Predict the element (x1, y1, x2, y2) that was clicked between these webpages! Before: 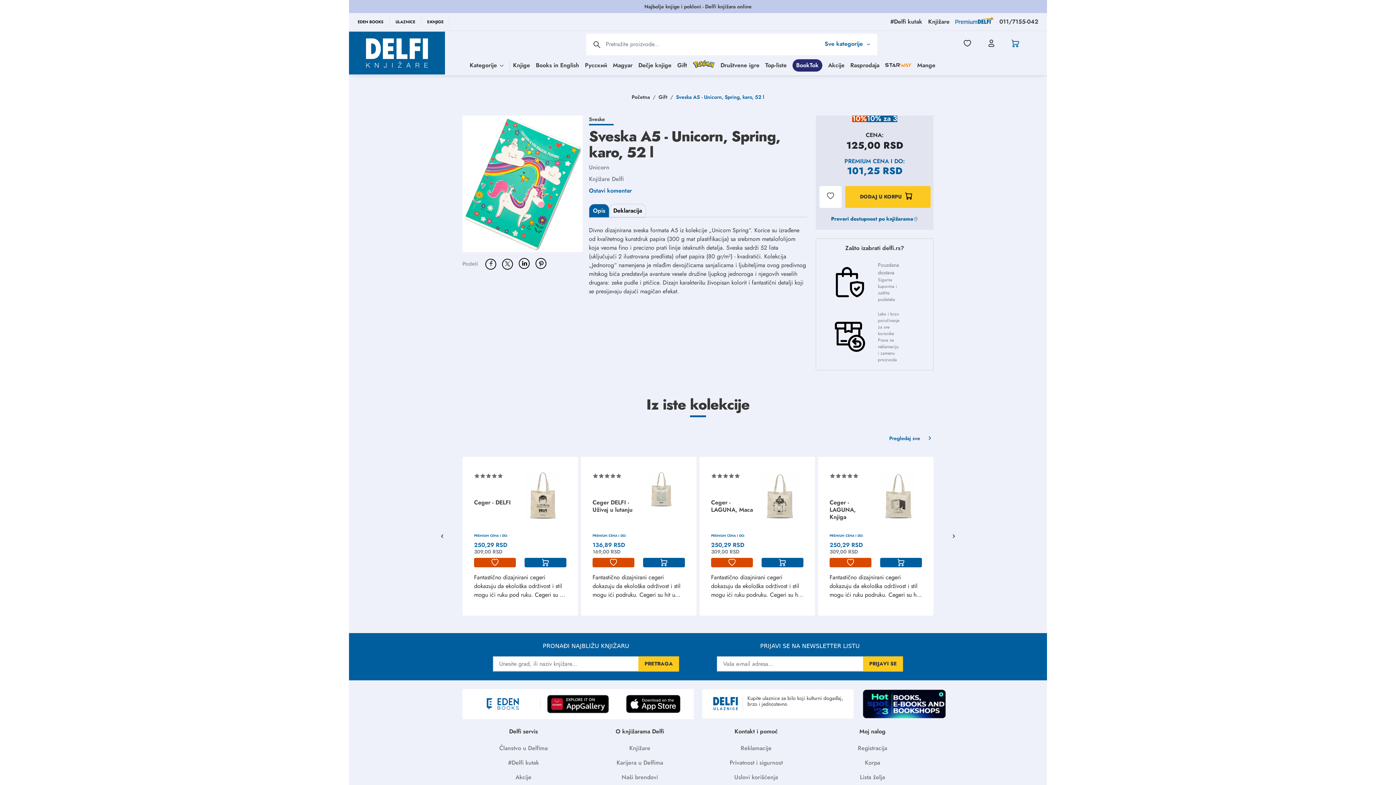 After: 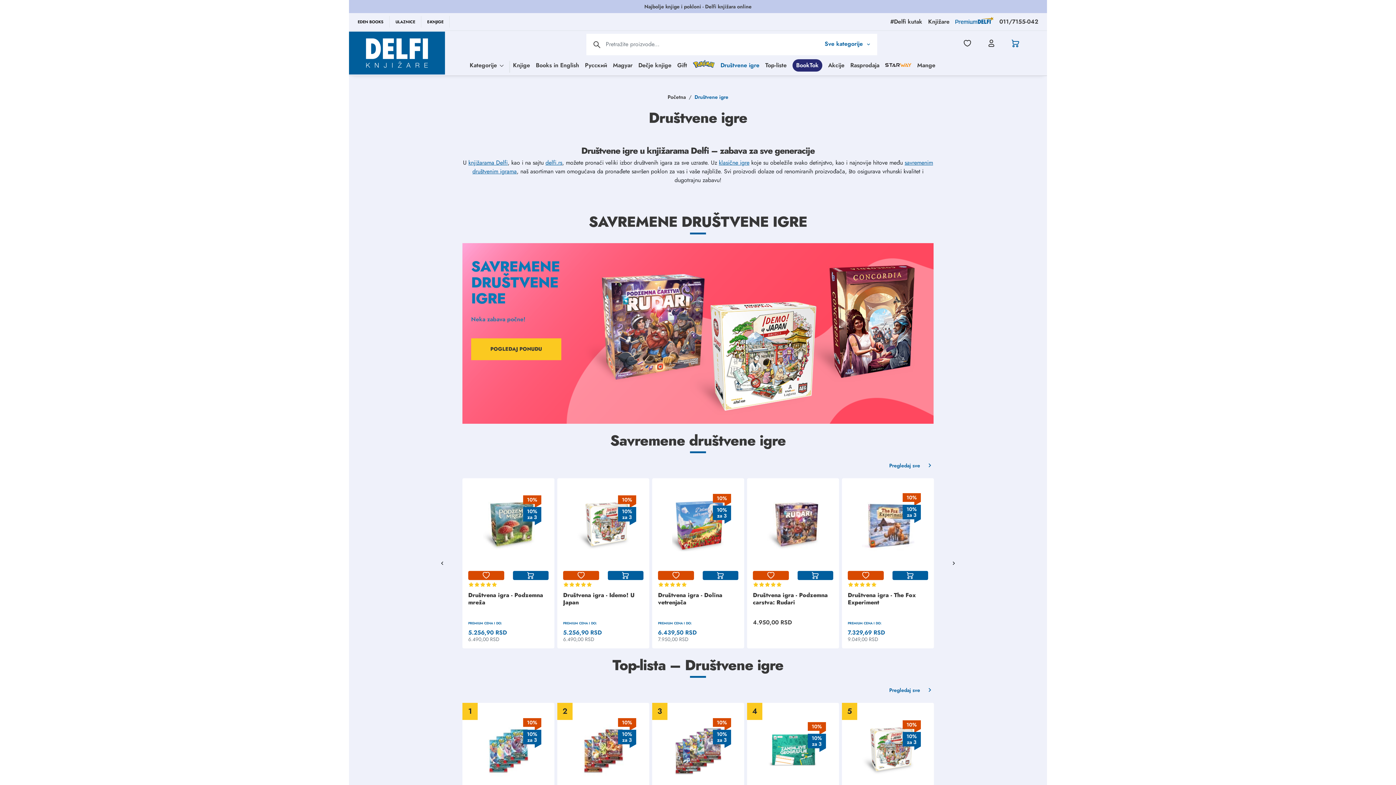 Action: label: Društvene igre bbox: (704, 59, 738, 71)